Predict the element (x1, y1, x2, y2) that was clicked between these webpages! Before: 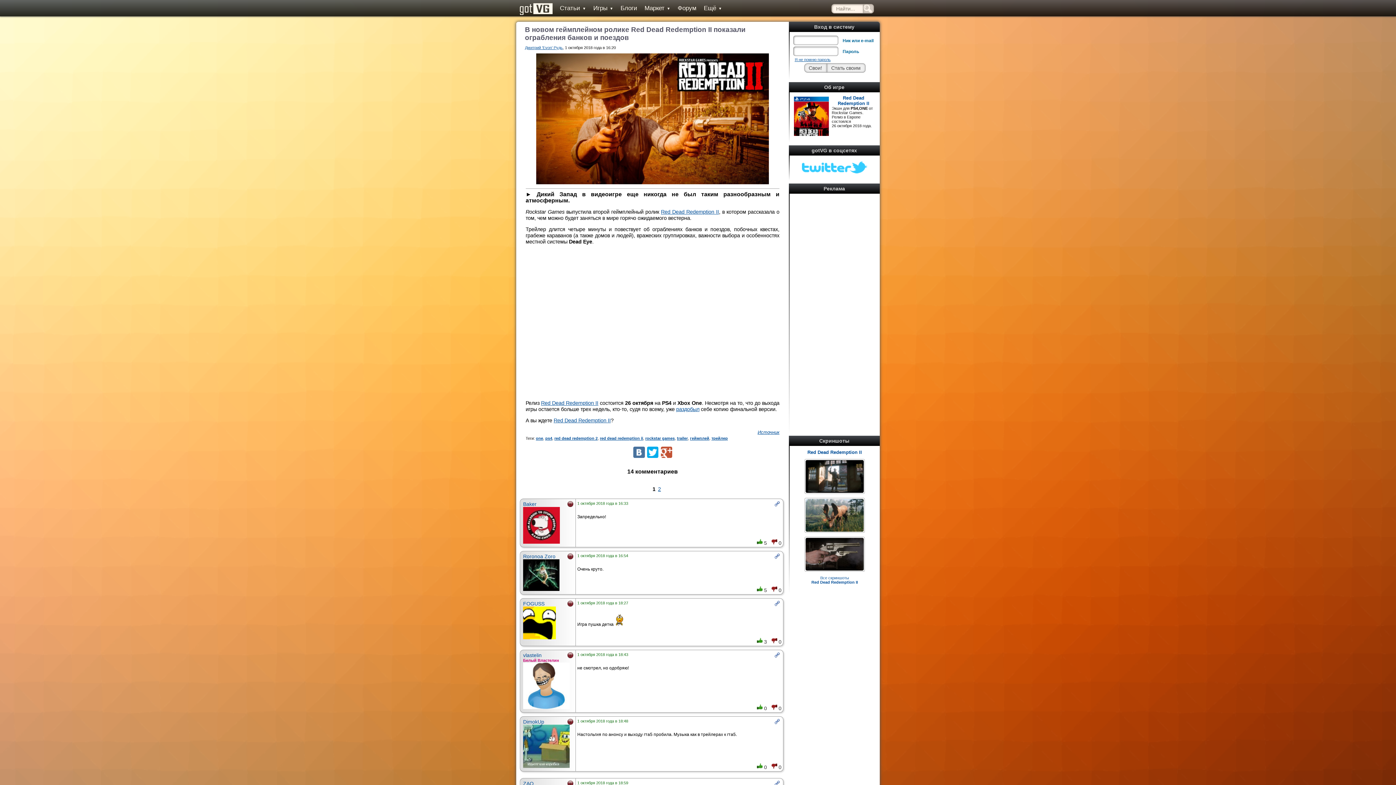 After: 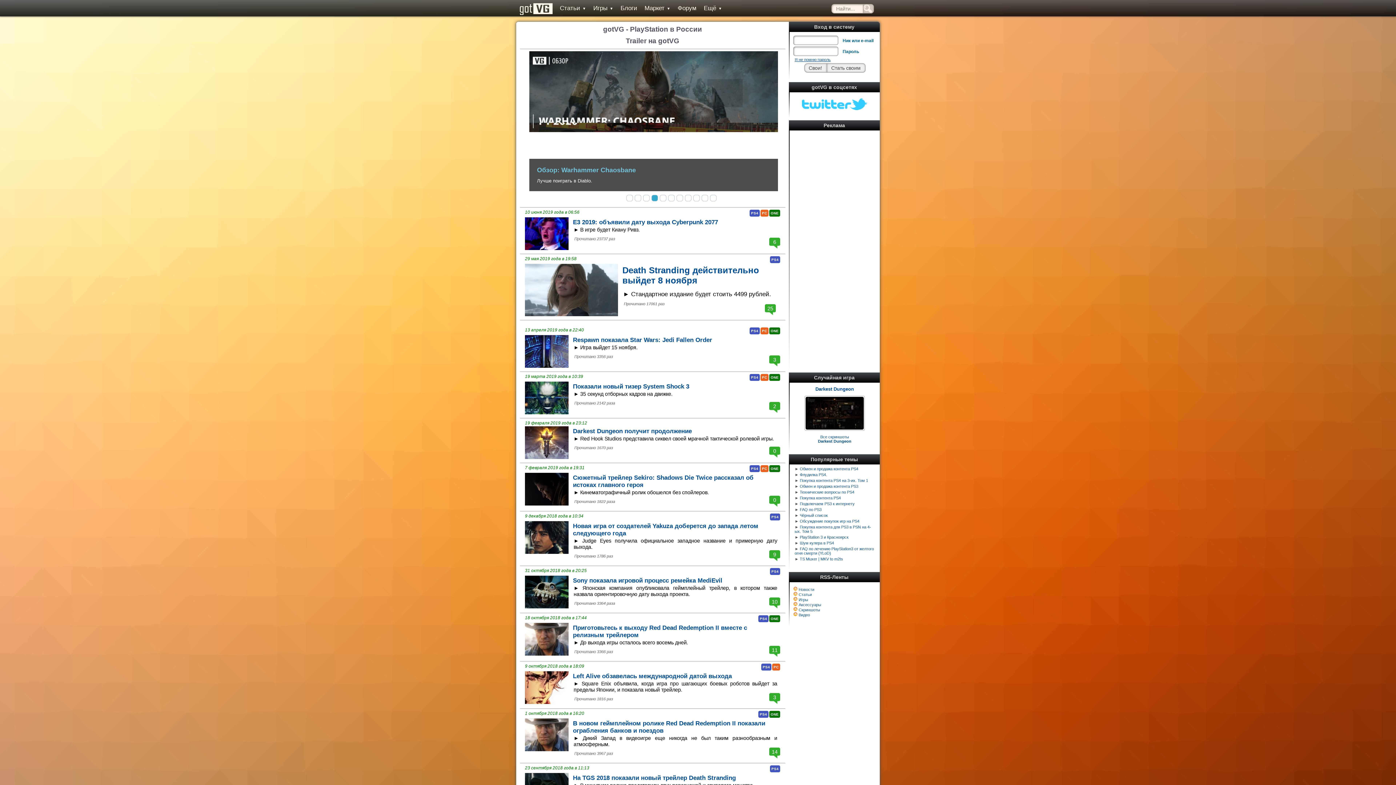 Action: label: trailer bbox: (677, 436, 688, 440)